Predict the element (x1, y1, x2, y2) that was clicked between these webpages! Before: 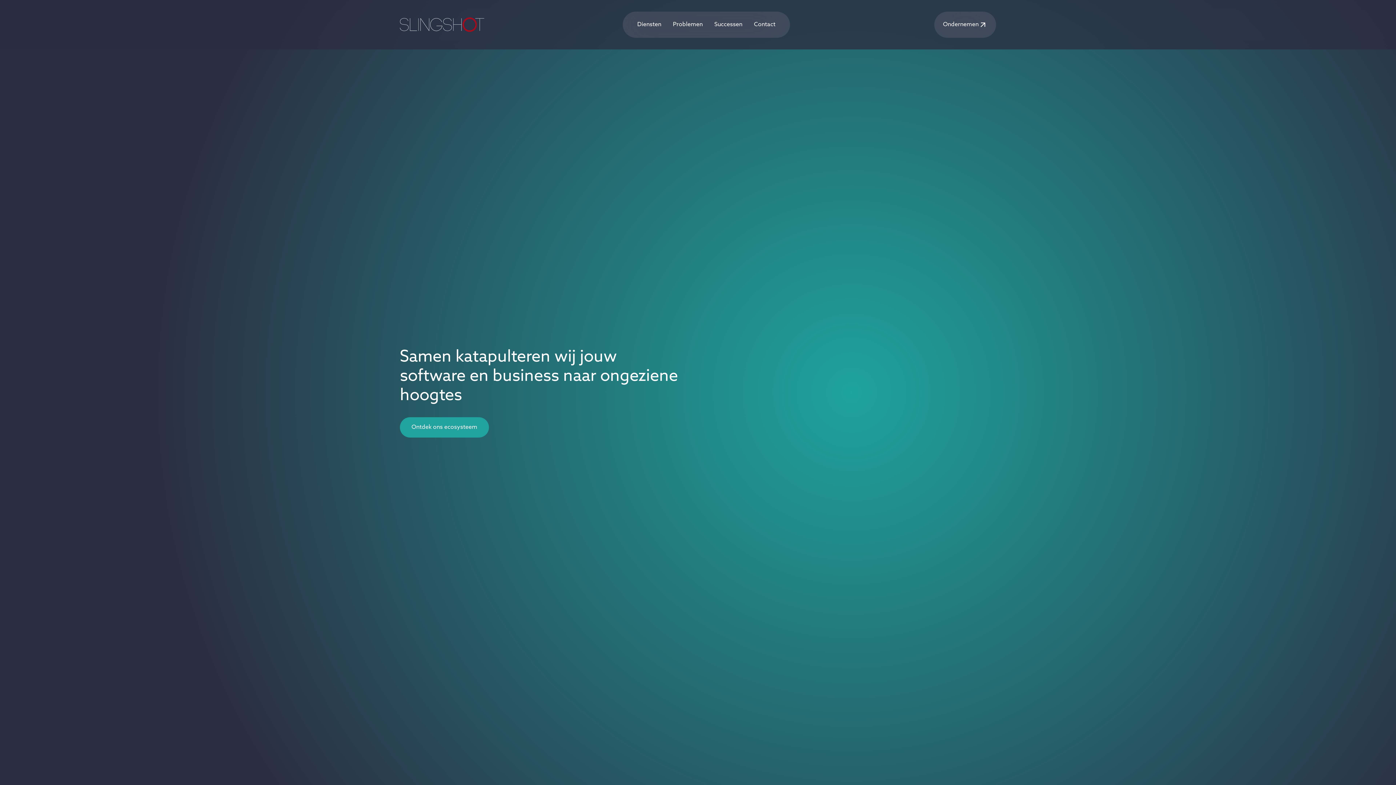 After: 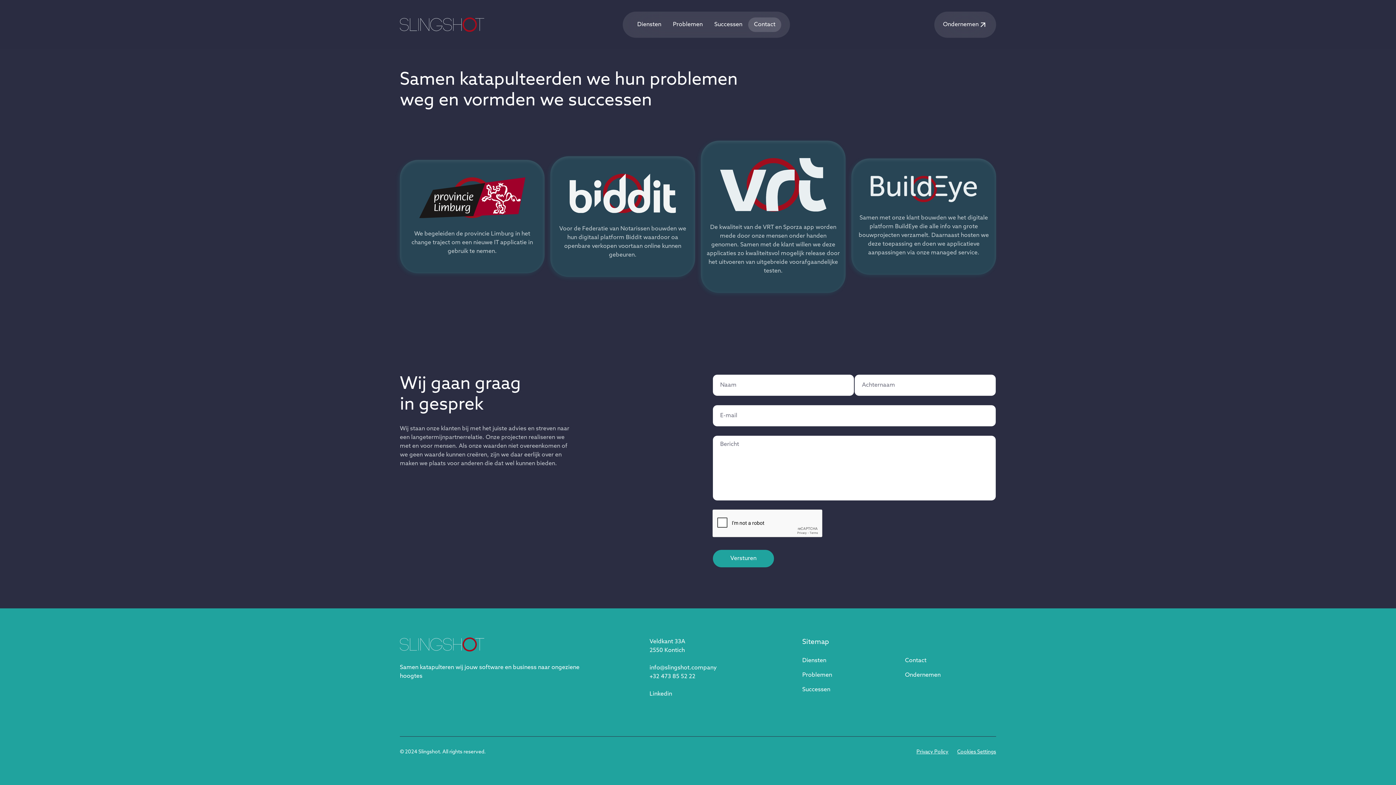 Action: bbox: (748, 17, 781, 32) label: Contact